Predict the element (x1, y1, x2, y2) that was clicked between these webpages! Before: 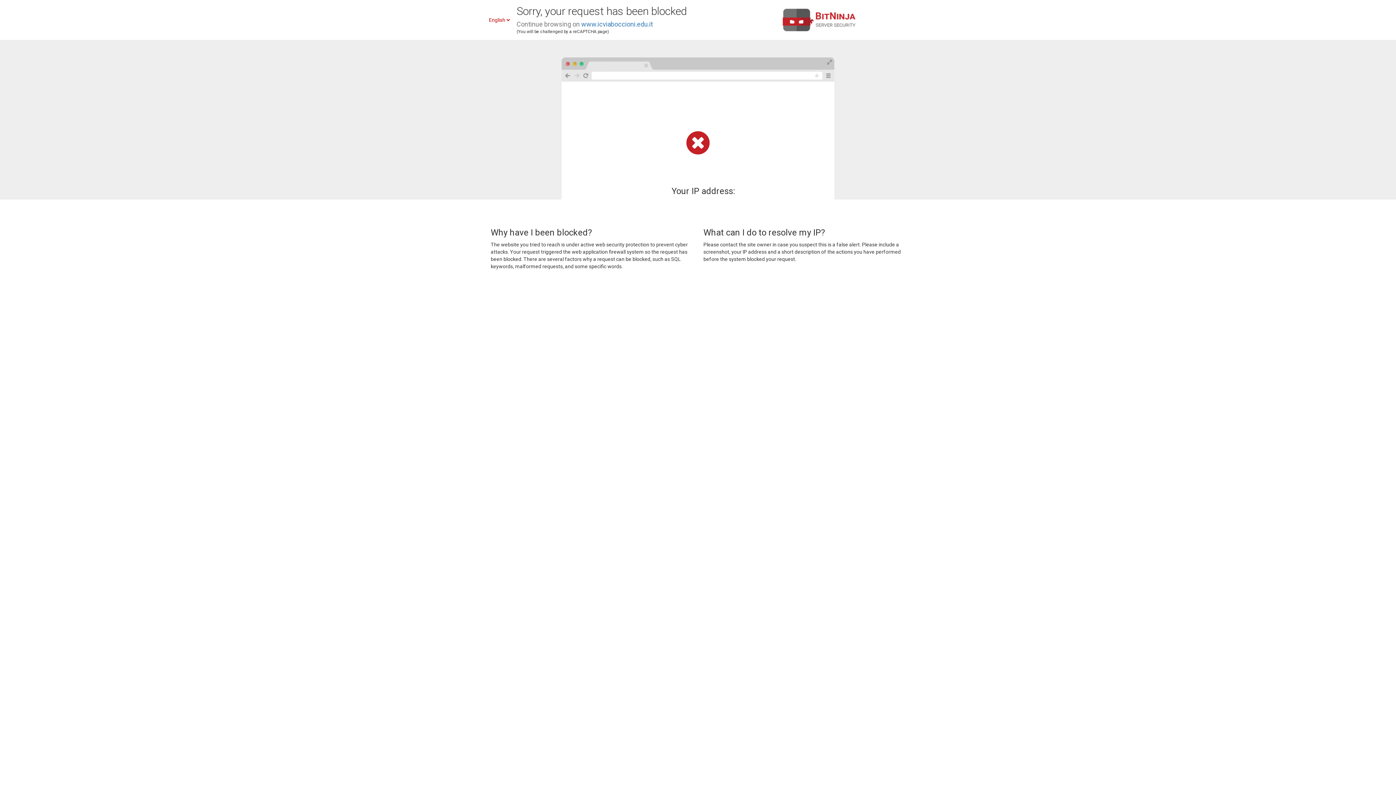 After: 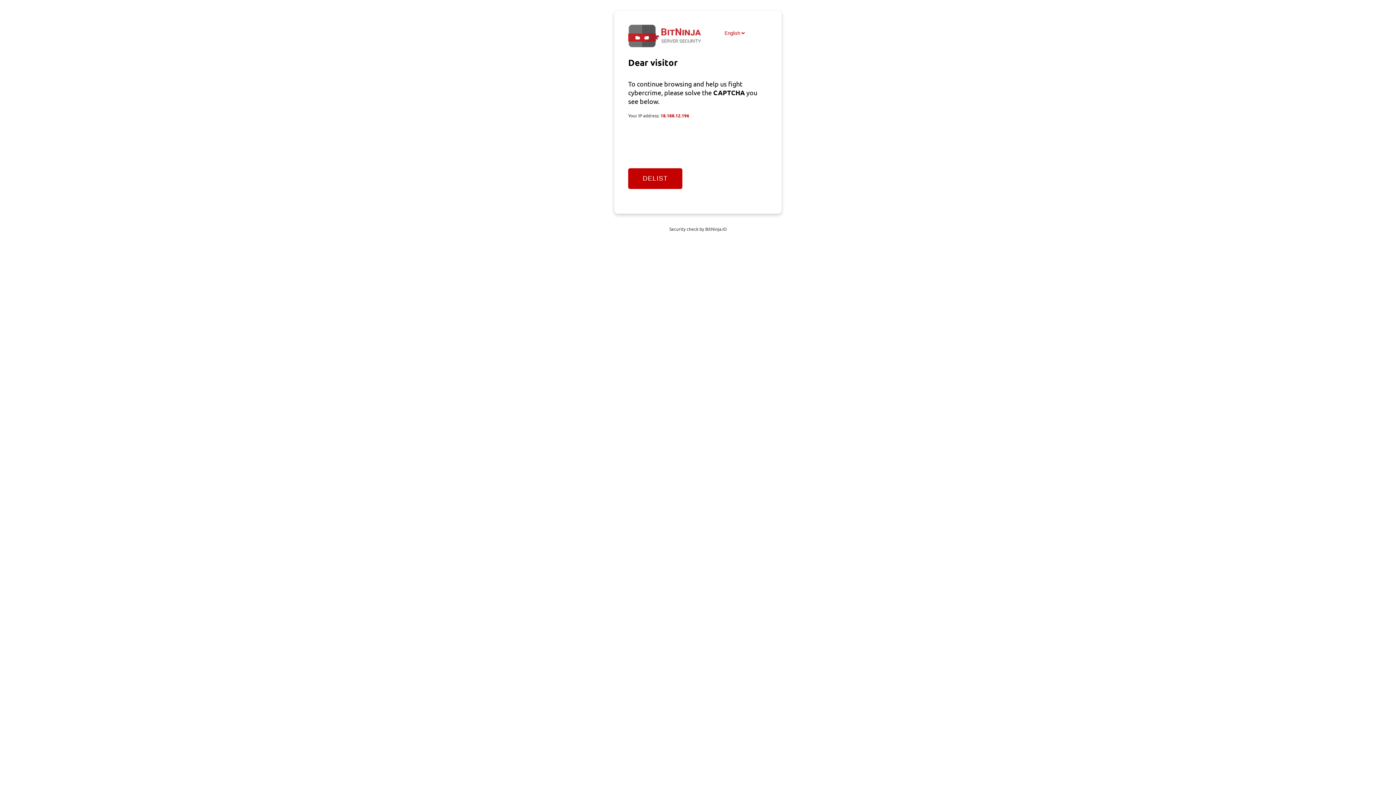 Action: bbox: (581, 20, 653, 28) label: www.icviaboccioni.edu.it